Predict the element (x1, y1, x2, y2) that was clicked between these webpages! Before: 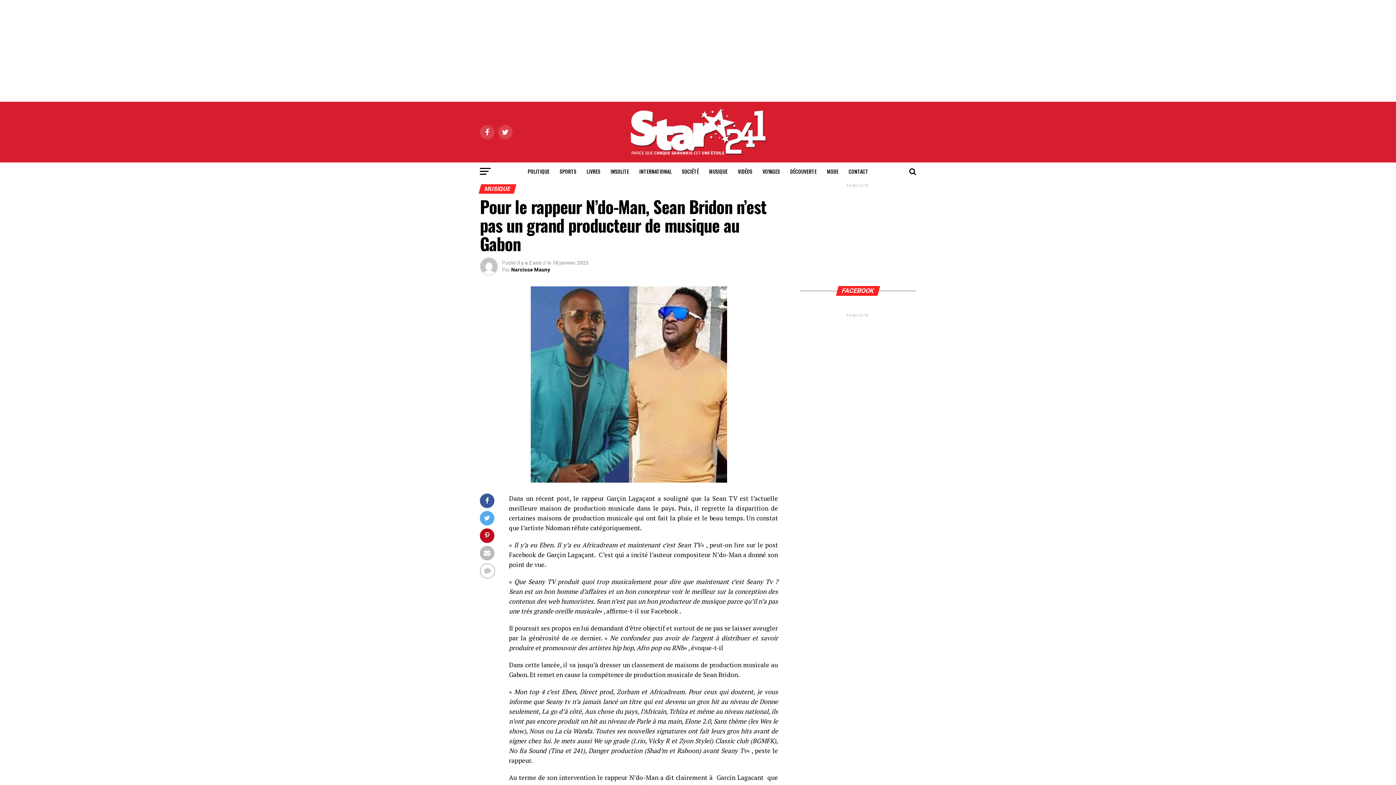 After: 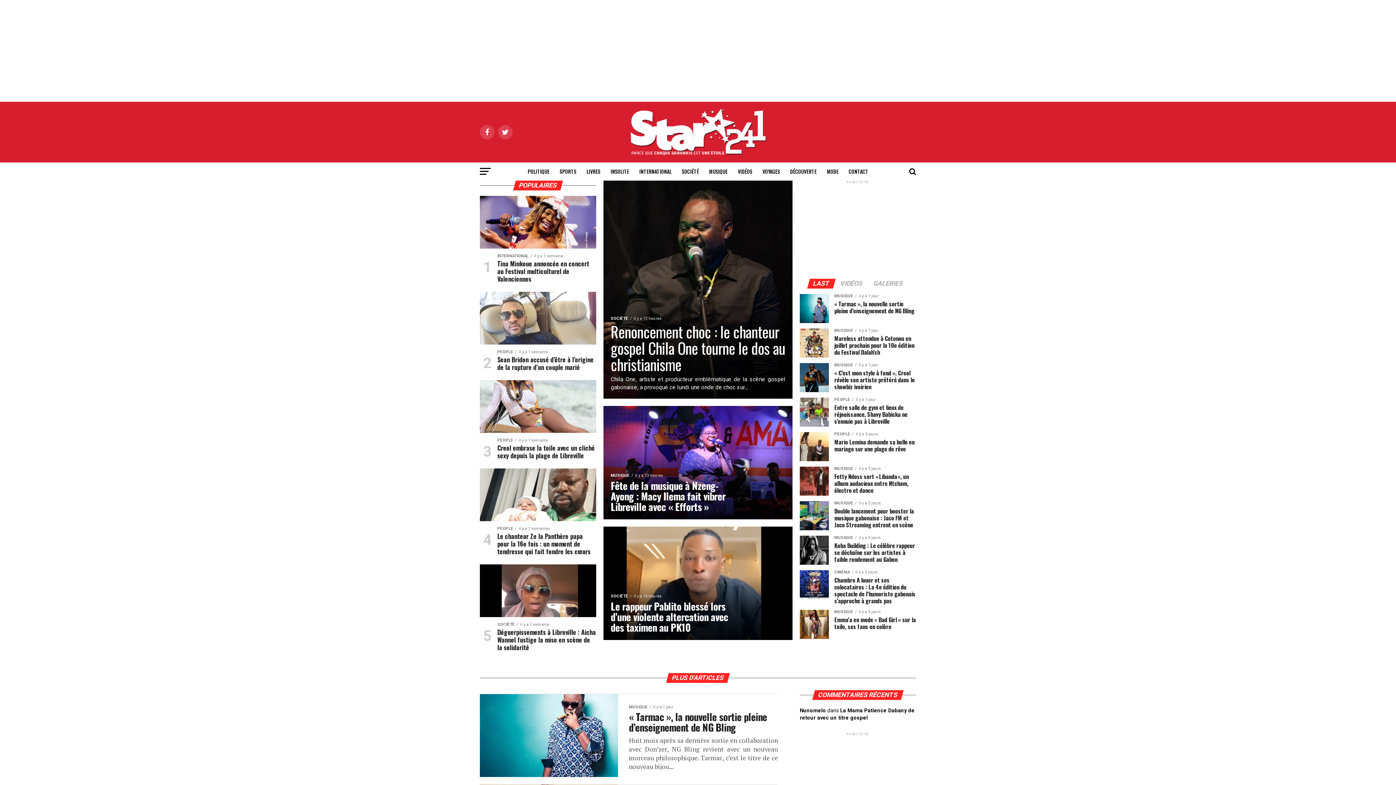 Action: bbox: (626, 151, 770, 158)